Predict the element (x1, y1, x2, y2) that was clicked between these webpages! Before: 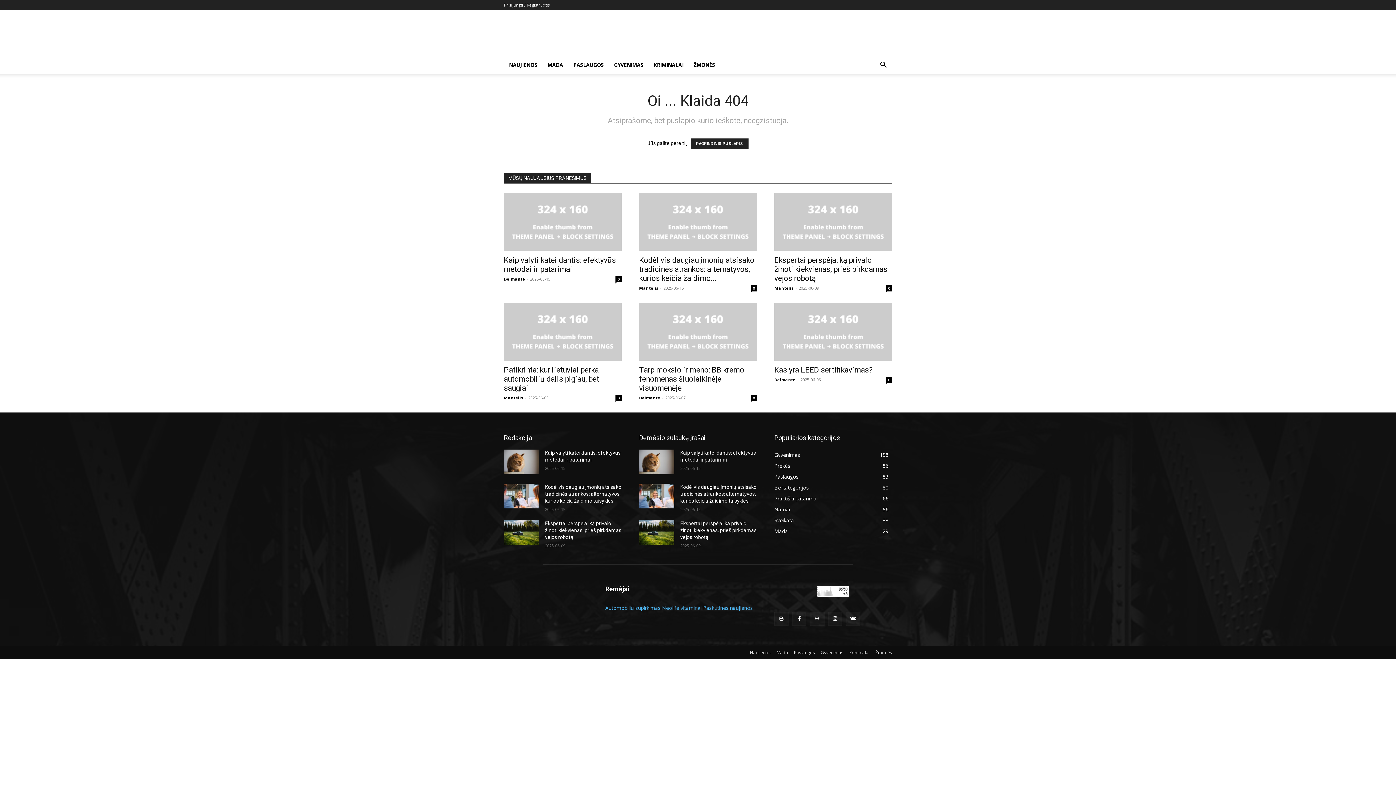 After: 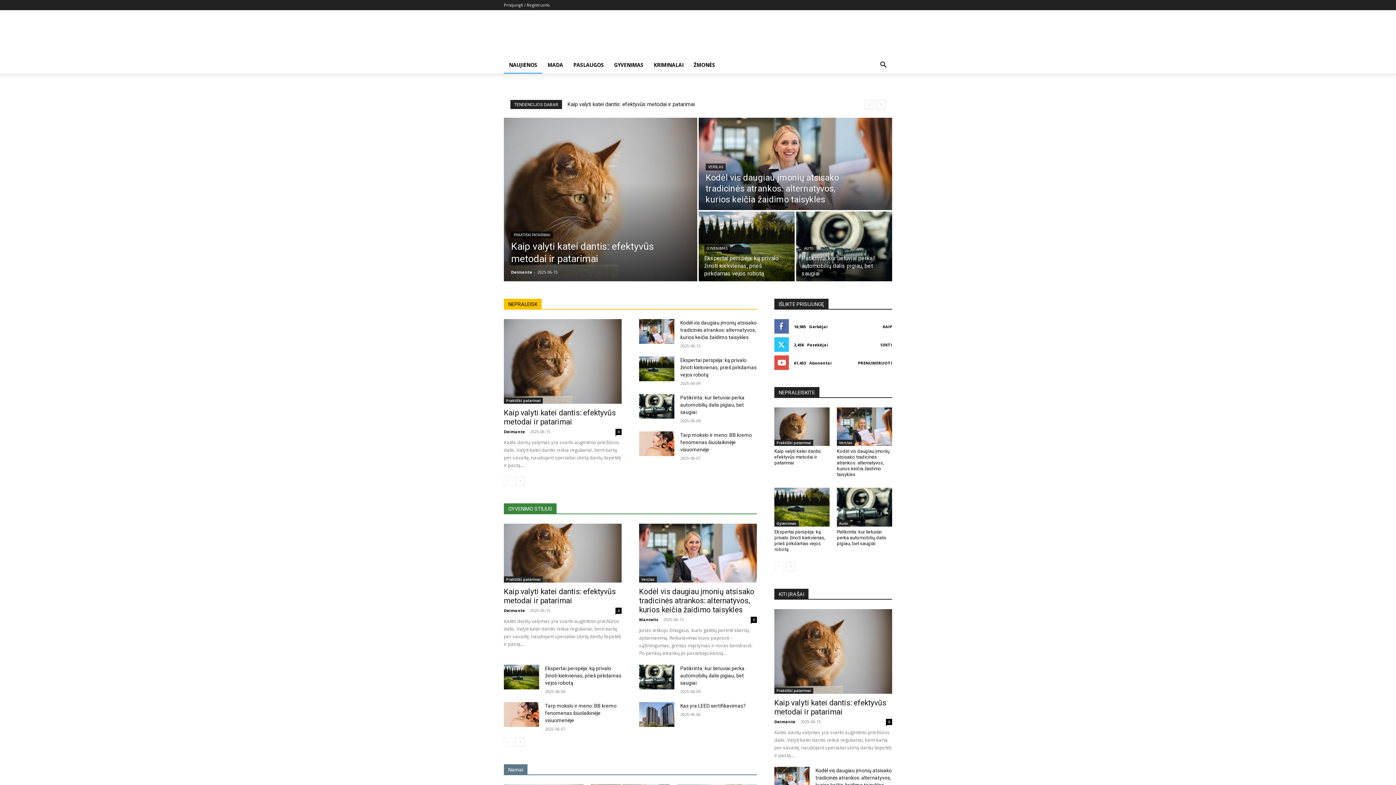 Action: bbox: (504, 56, 542, 73) label: NAUJIENOS